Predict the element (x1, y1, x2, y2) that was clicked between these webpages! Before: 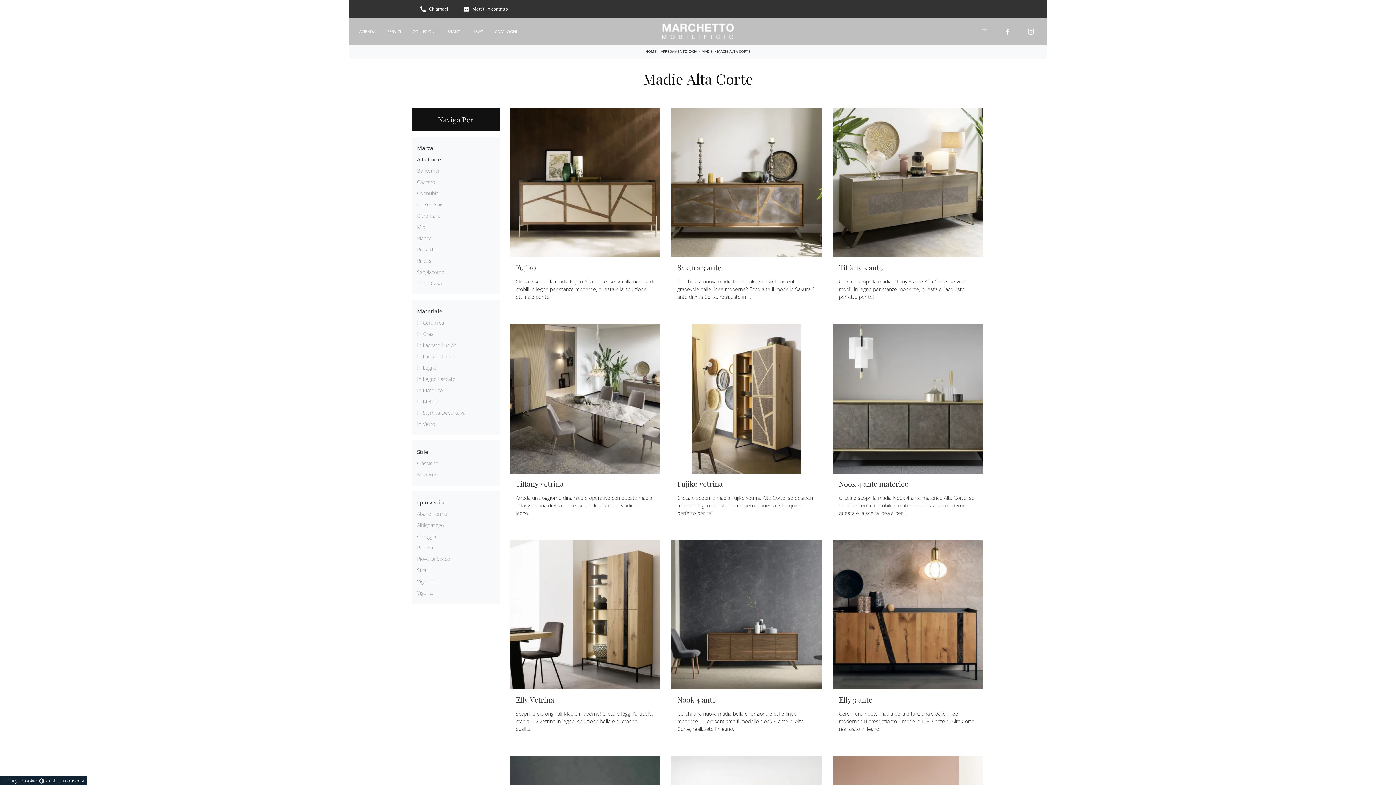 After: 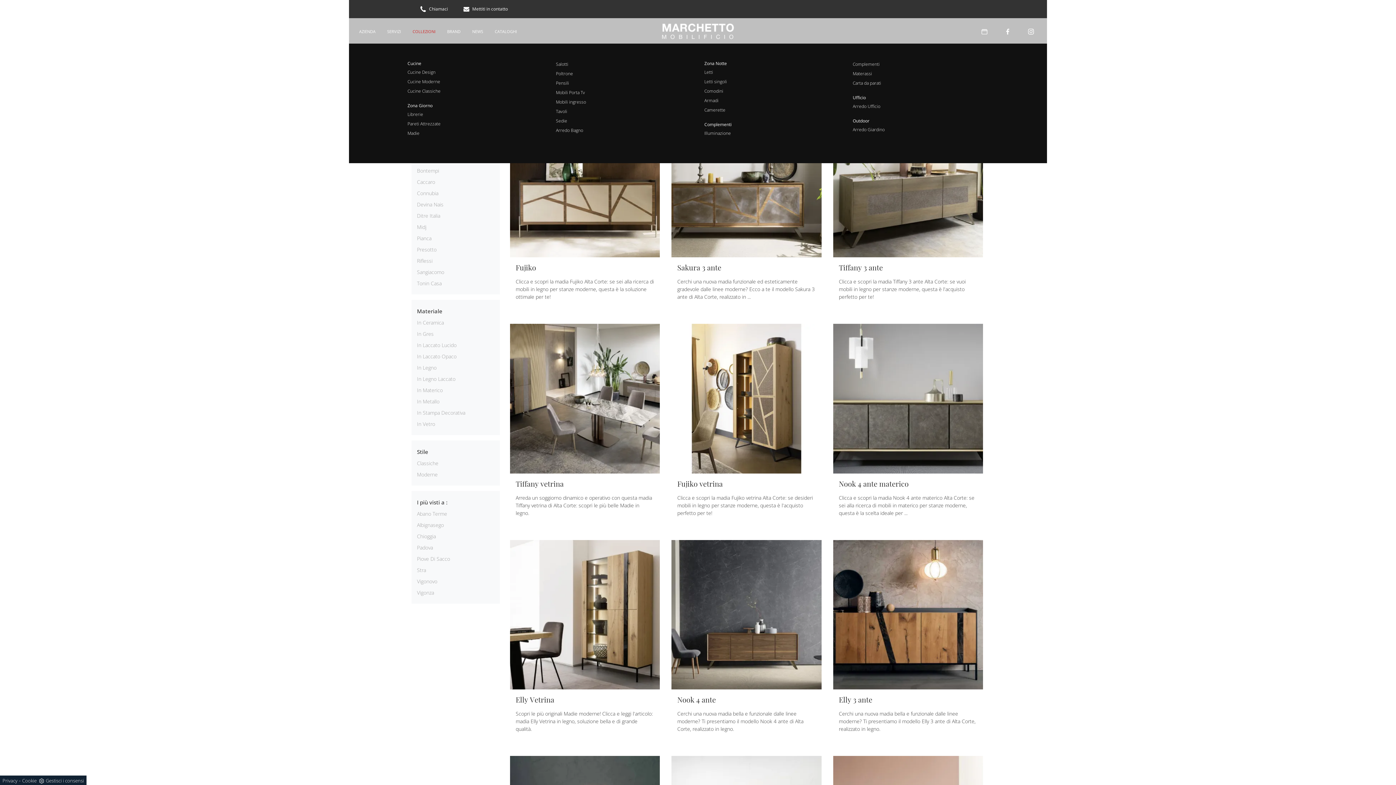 Action: bbox: (406, 19, 441, 43) label: COLLEZIONI